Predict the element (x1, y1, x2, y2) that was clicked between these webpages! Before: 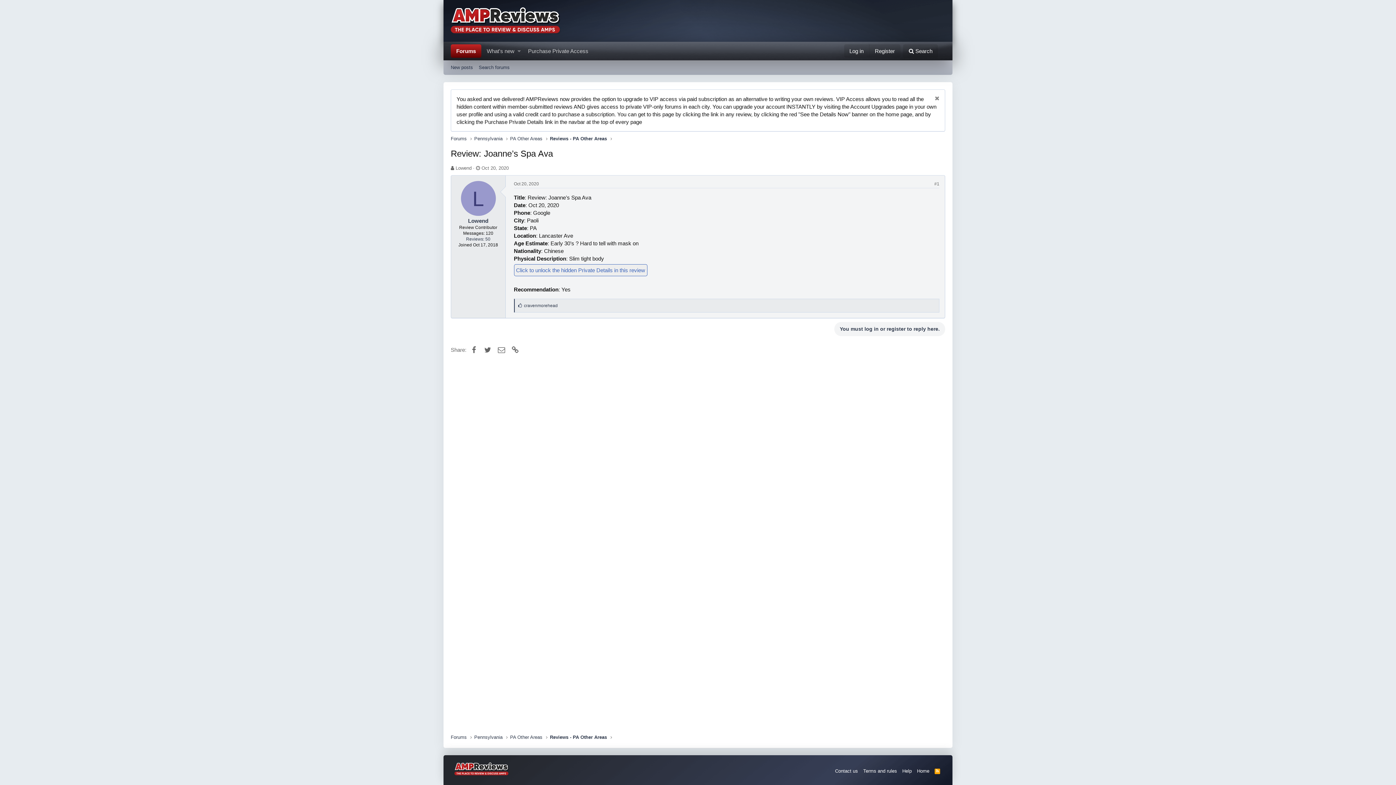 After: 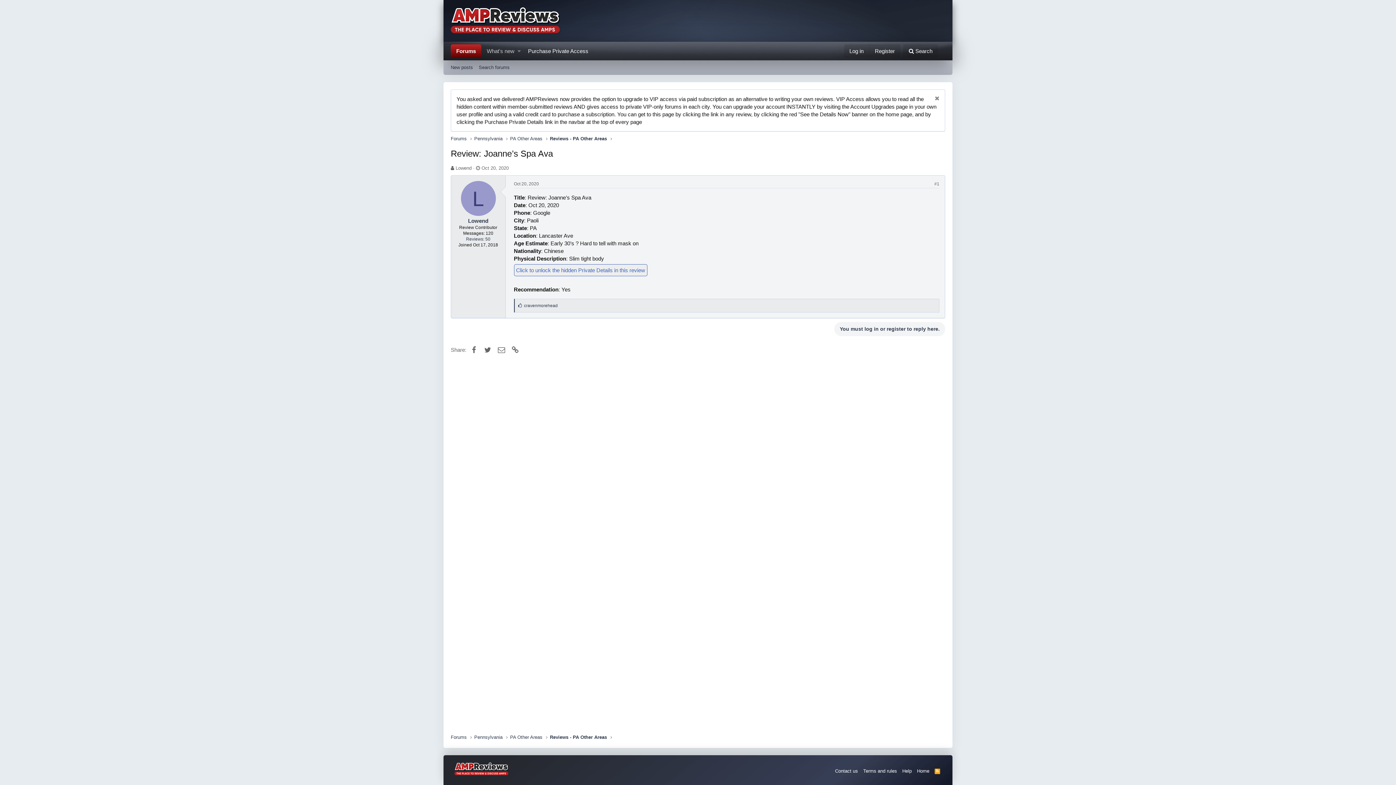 Action: bbox: (522, 44, 589, 57) label: Purchase Private Access